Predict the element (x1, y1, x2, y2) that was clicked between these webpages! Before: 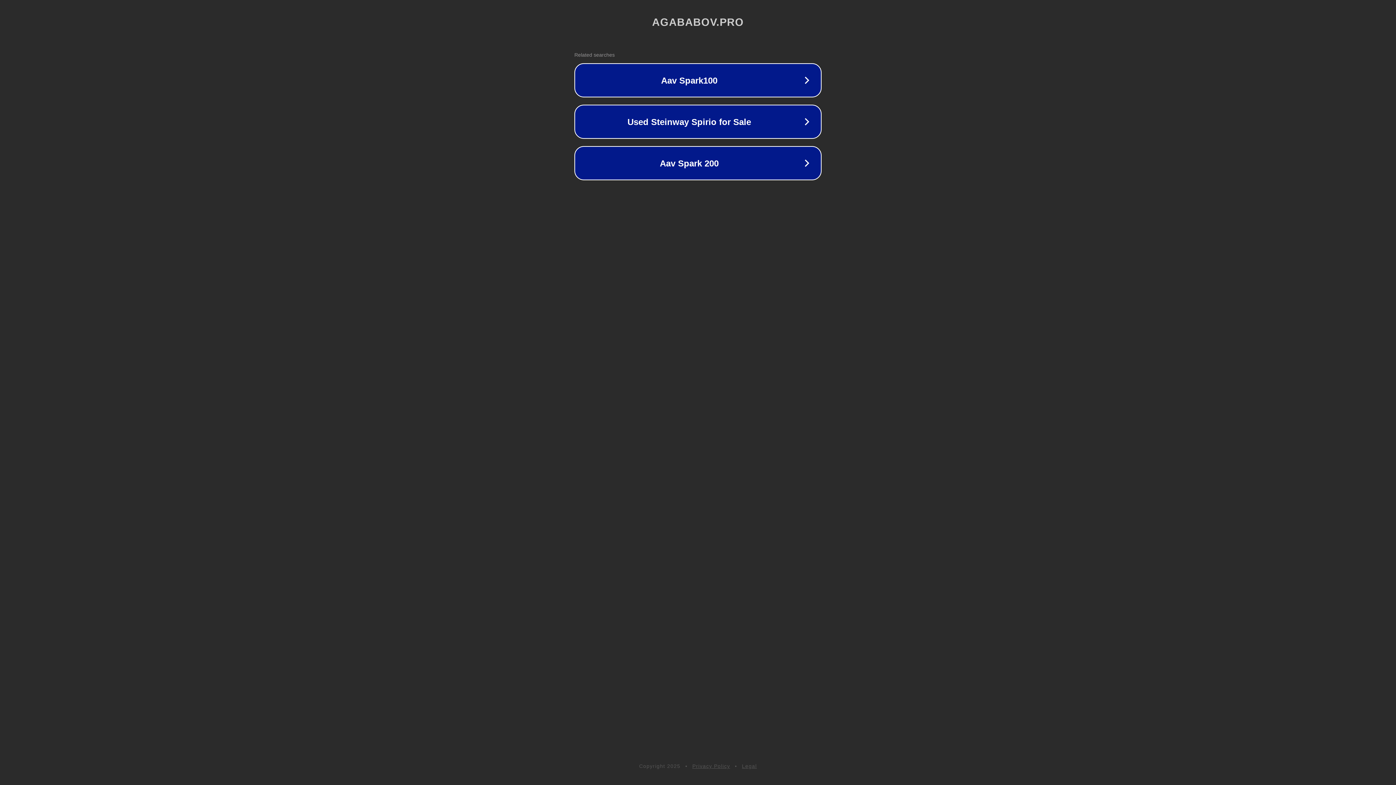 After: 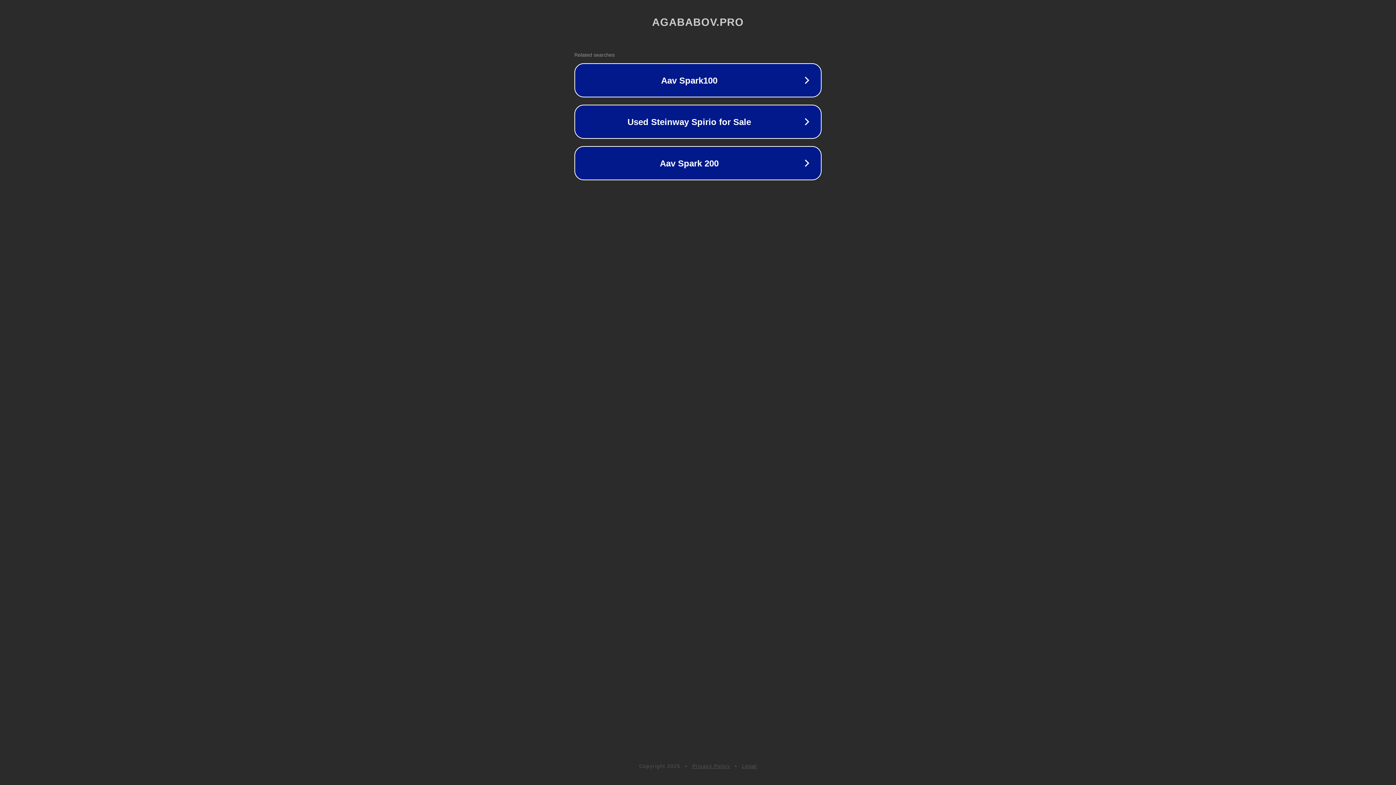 Action: label: Privacy Policy bbox: (692, 763, 730, 769)